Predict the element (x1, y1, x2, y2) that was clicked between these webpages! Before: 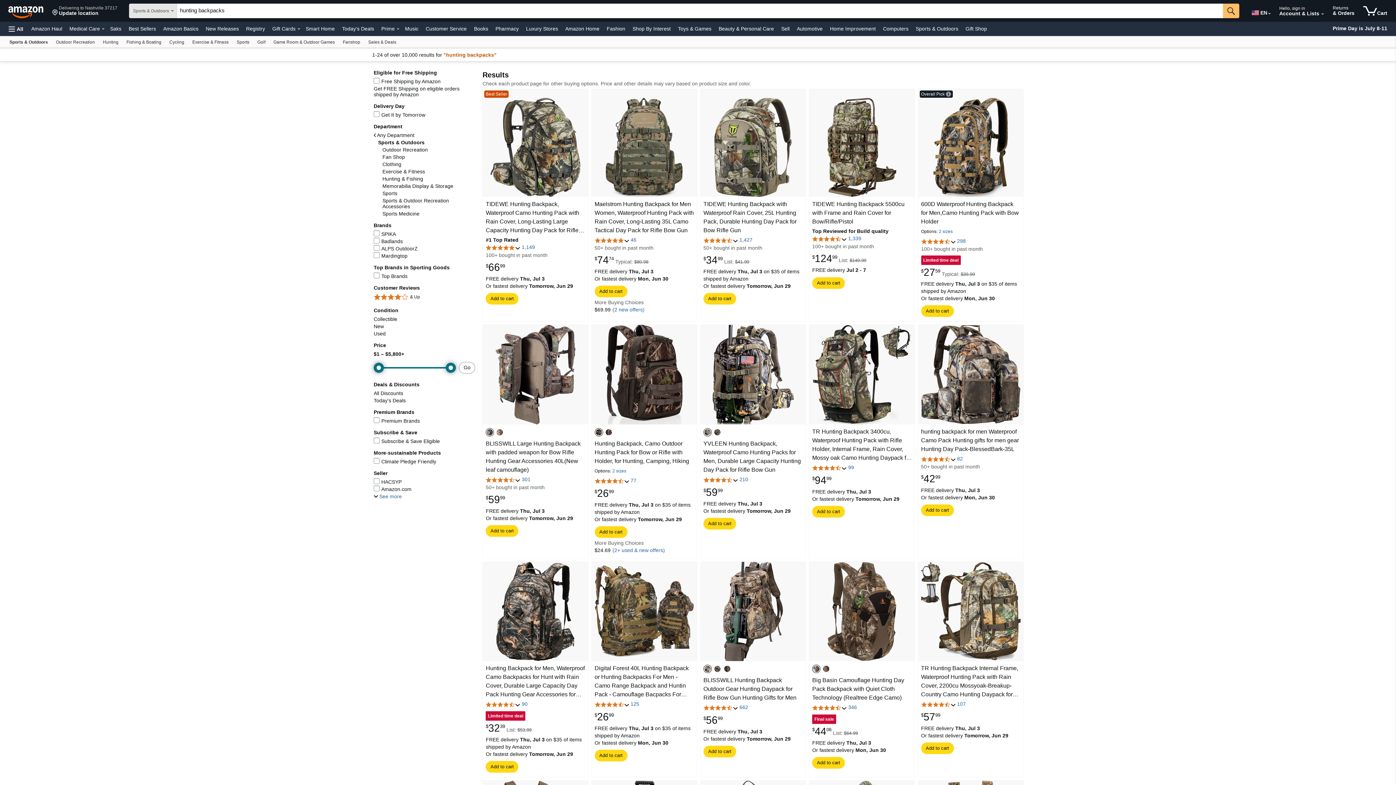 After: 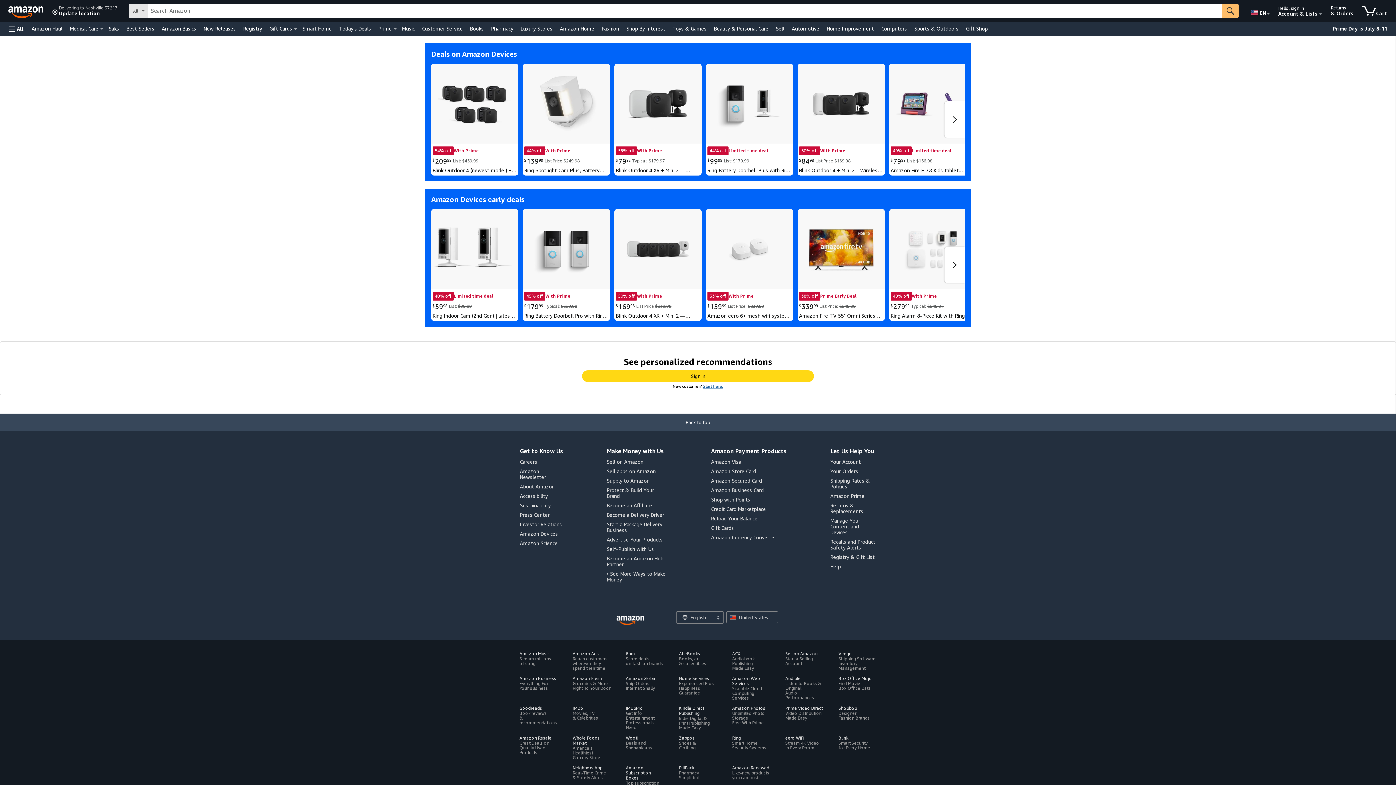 Action: label: Prime Day is July 8-11 bbox: (1330, 24, 1390, 33)